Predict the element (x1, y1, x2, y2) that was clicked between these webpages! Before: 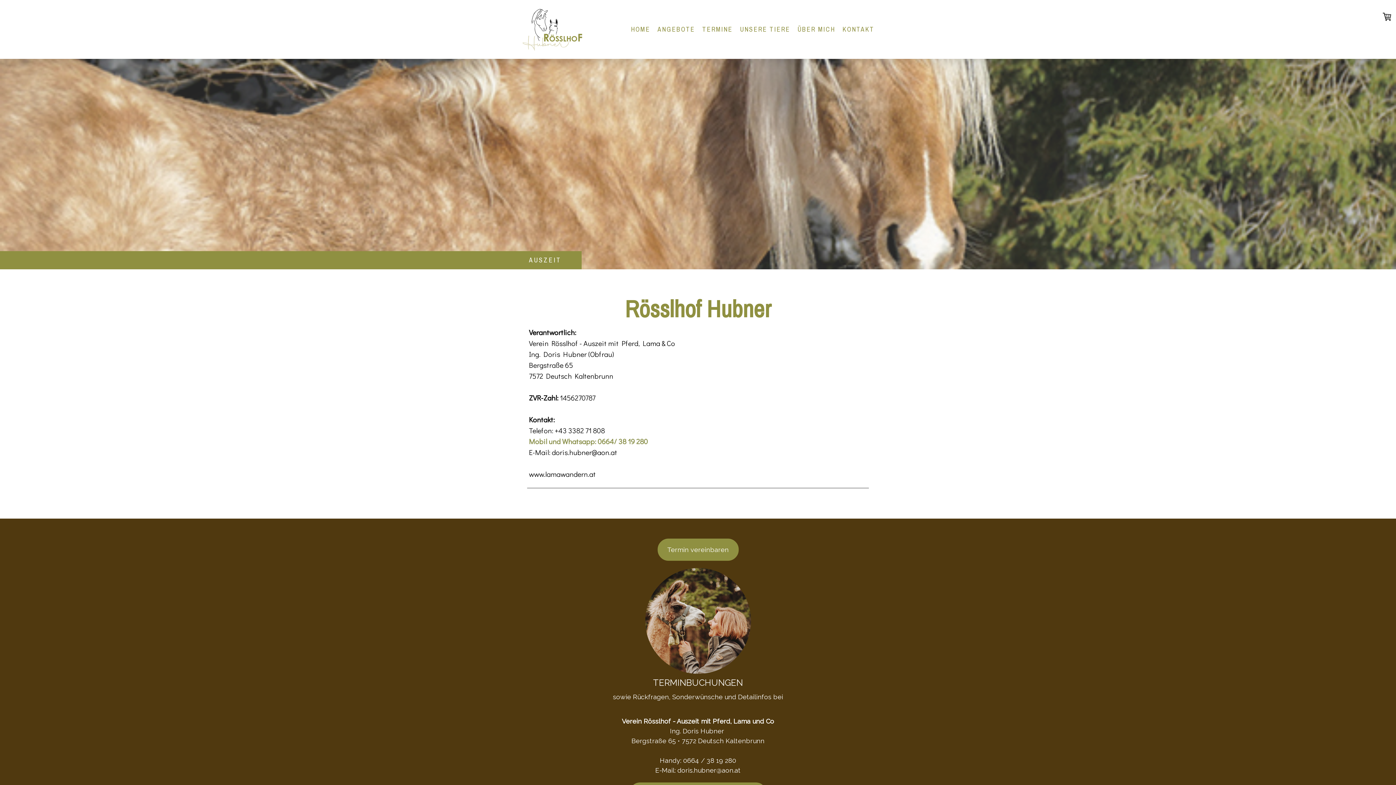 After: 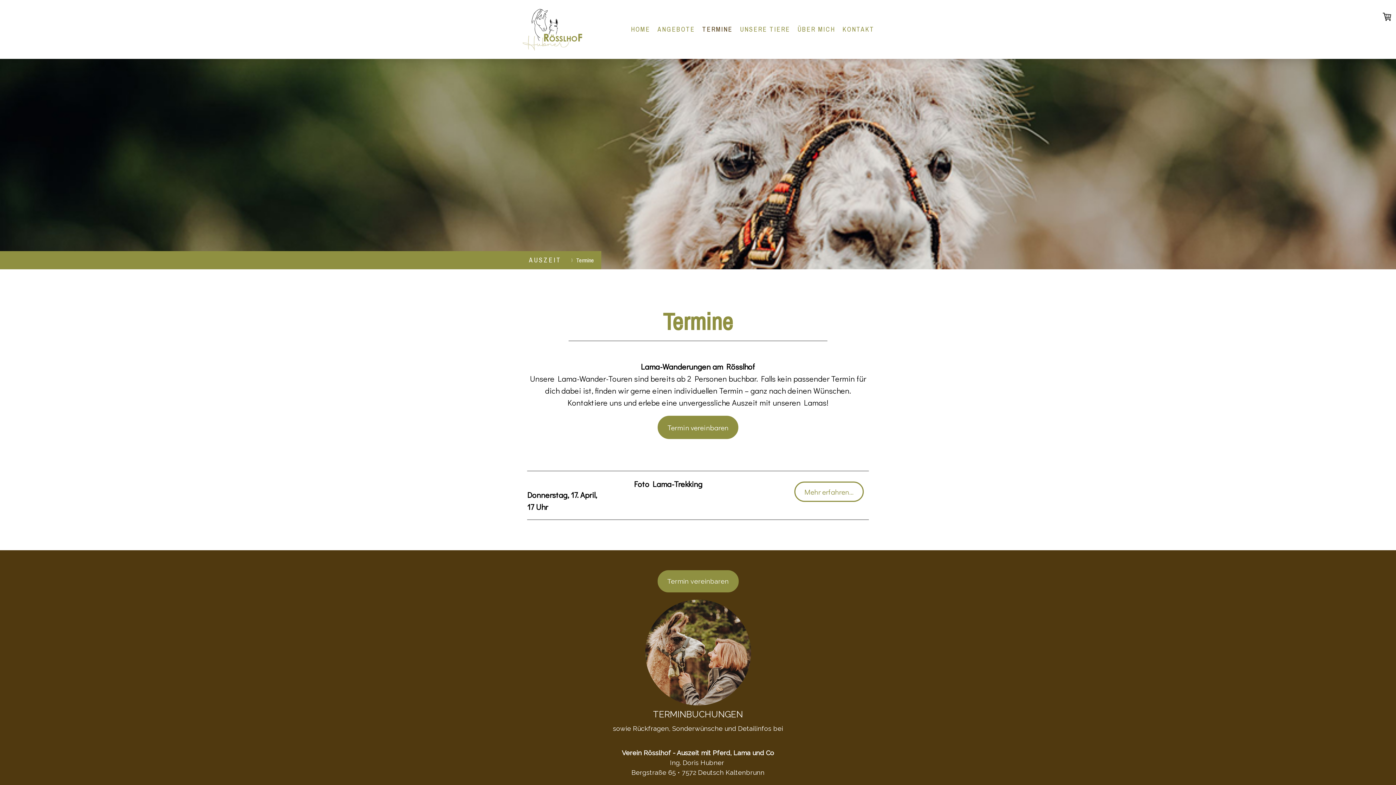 Action: bbox: (698, 20, 736, 37) label: TERMINE